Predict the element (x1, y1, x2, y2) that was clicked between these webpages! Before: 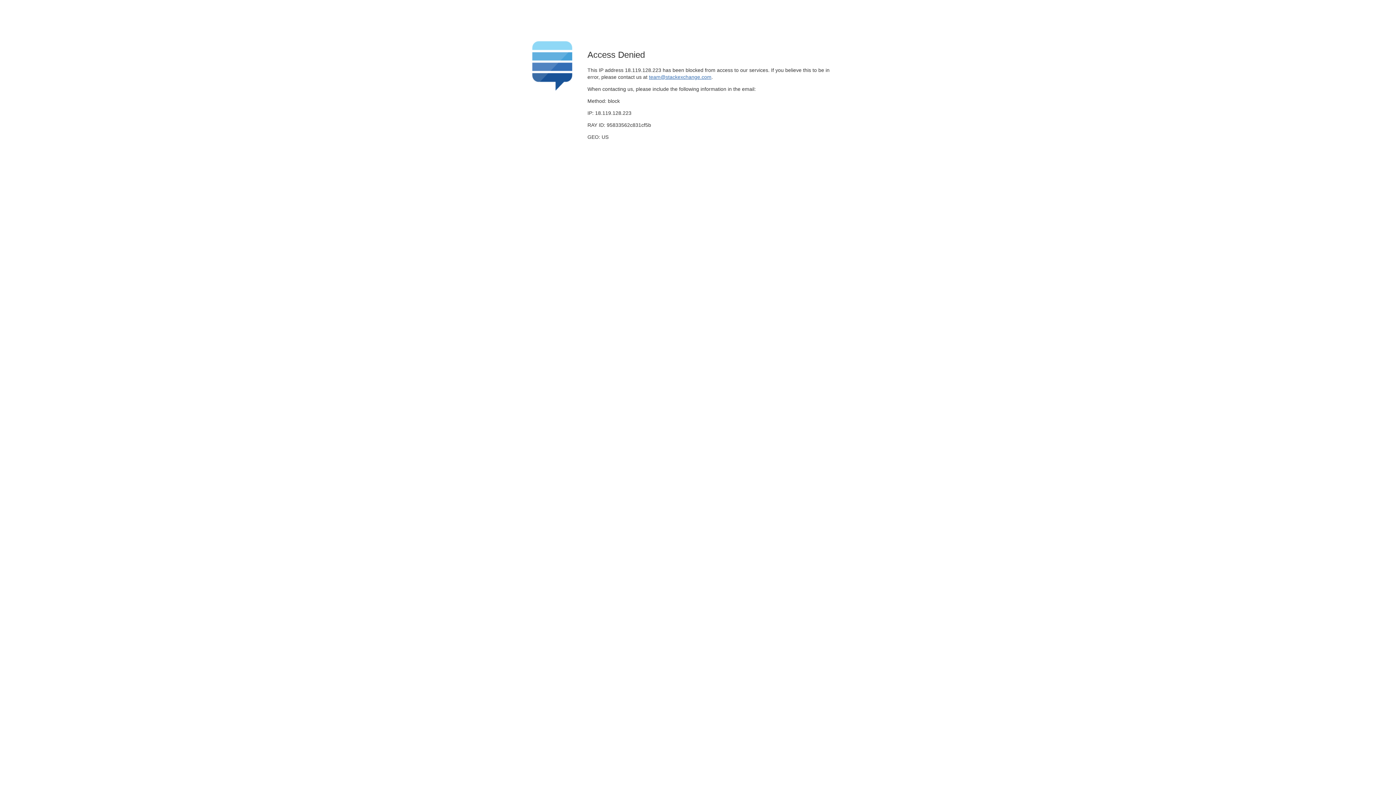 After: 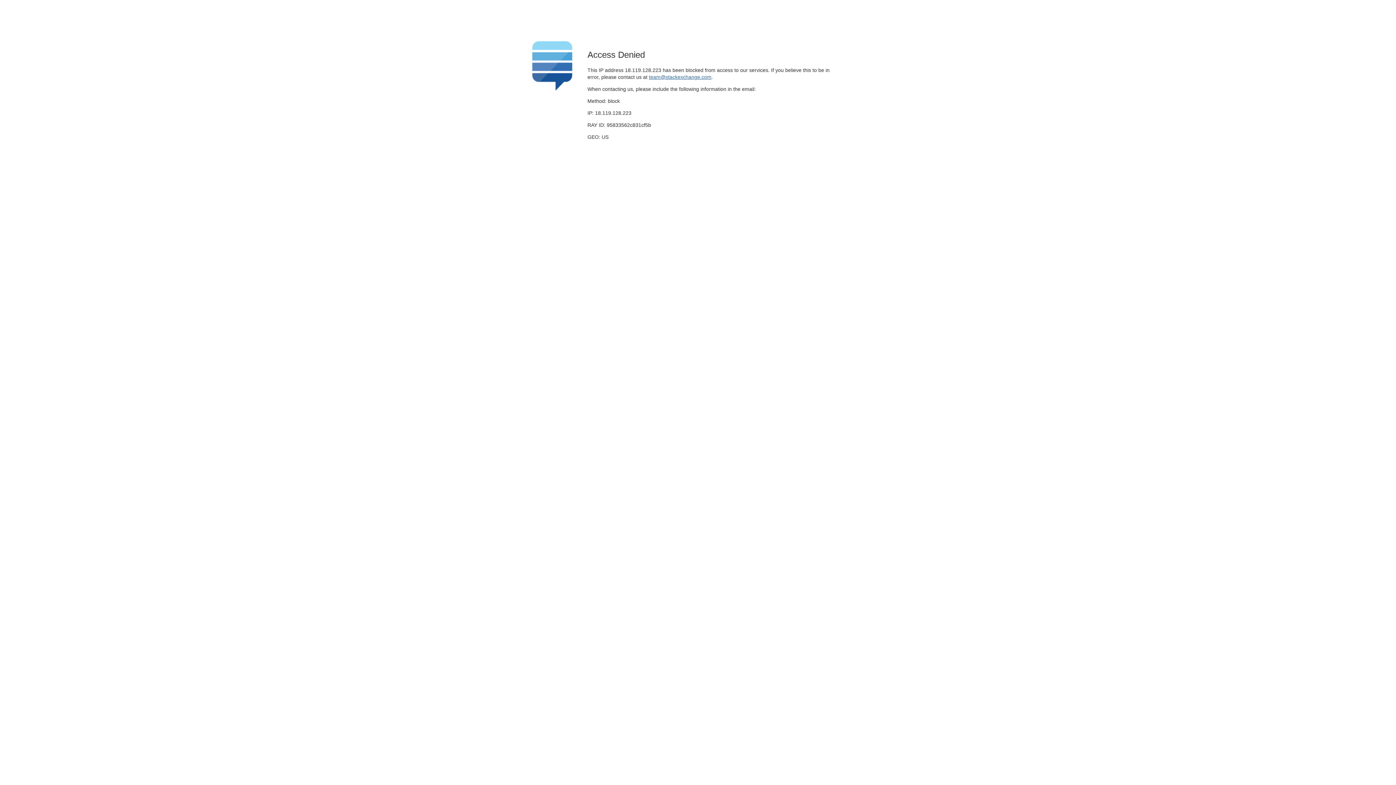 Action: bbox: (649, 74, 711, 79) label: team@stackexchange.com